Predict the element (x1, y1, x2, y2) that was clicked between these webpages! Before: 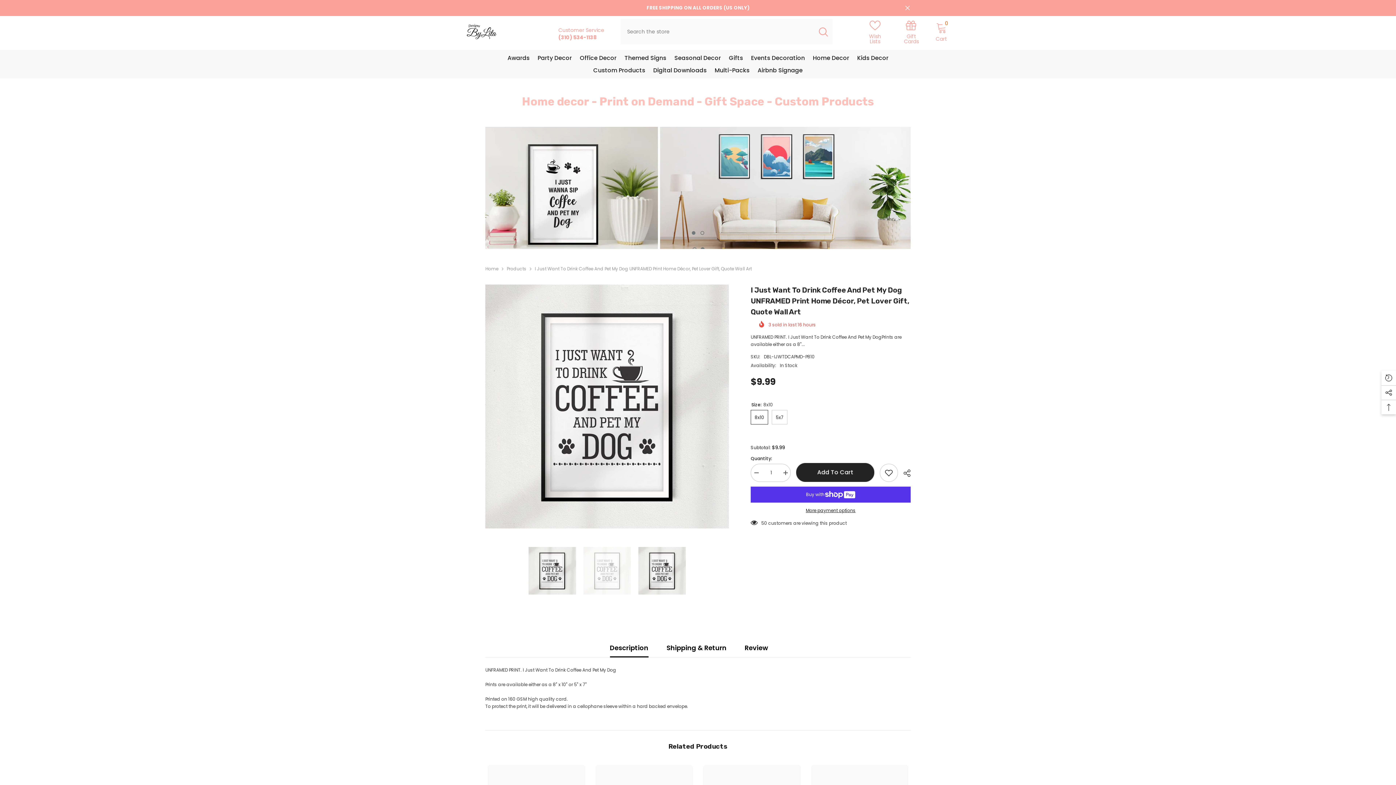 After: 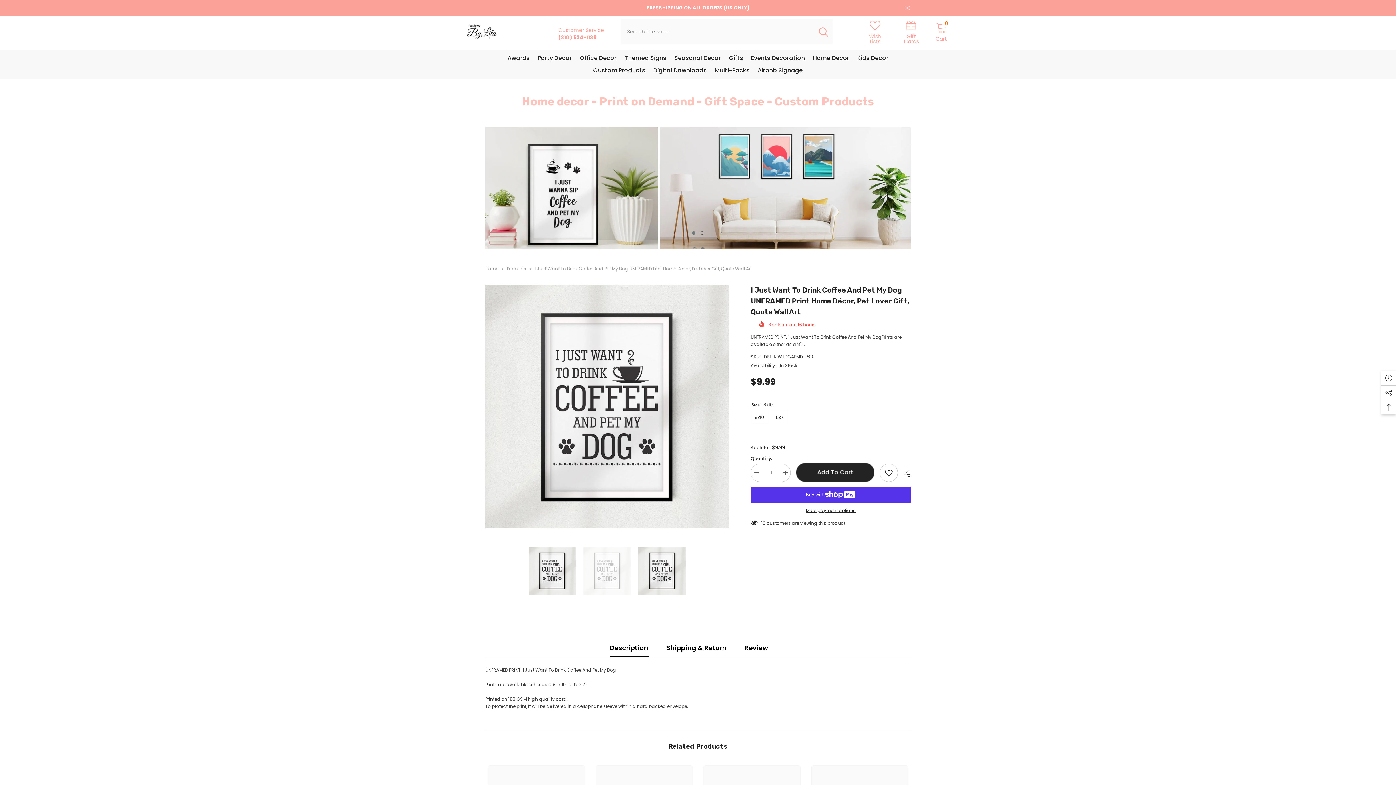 Action: label: Decrease quantity for I Just Want To Drink Coffee And Pet My Dog UNFRAMED Print Home Décor, Pet Lover Gift, Quote Wall Art bbox: (750, 454, 761, 473)